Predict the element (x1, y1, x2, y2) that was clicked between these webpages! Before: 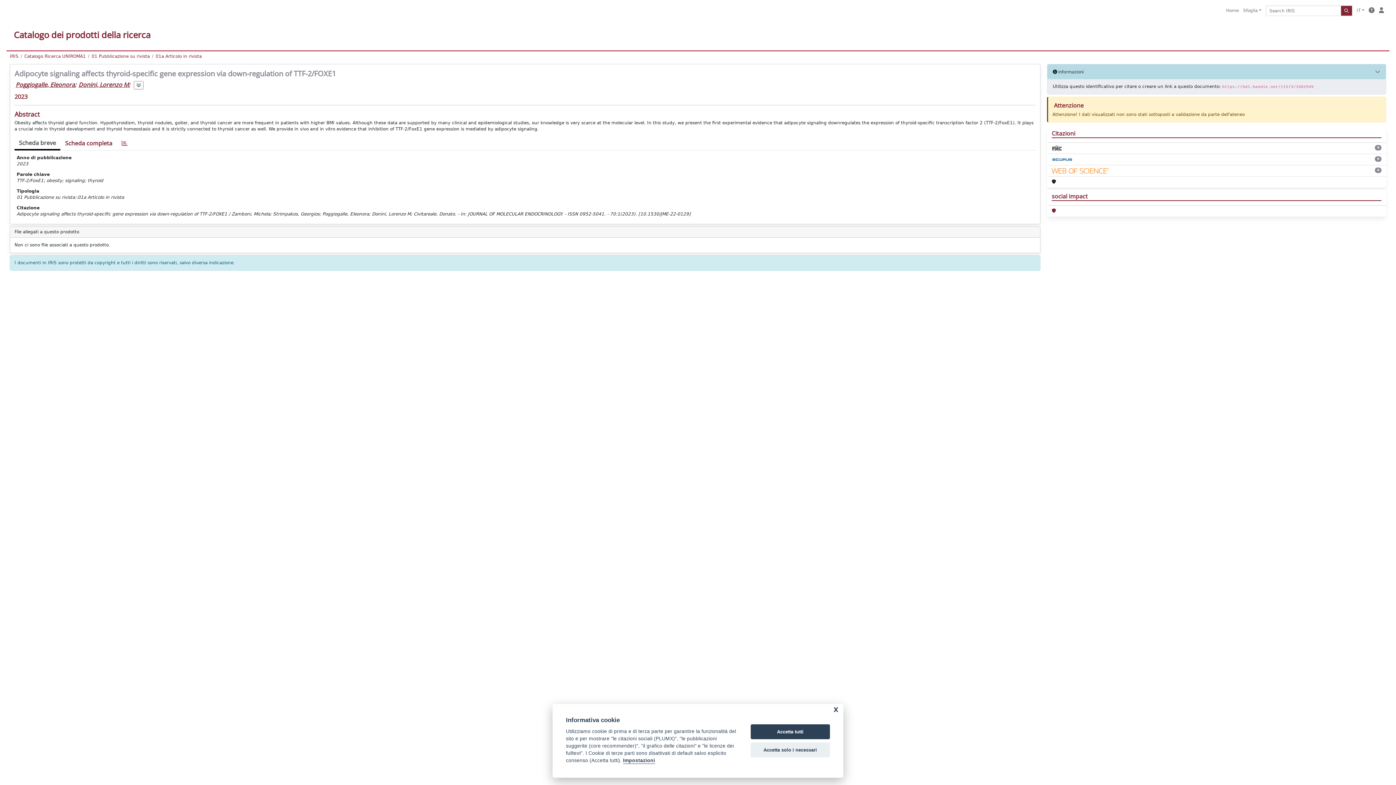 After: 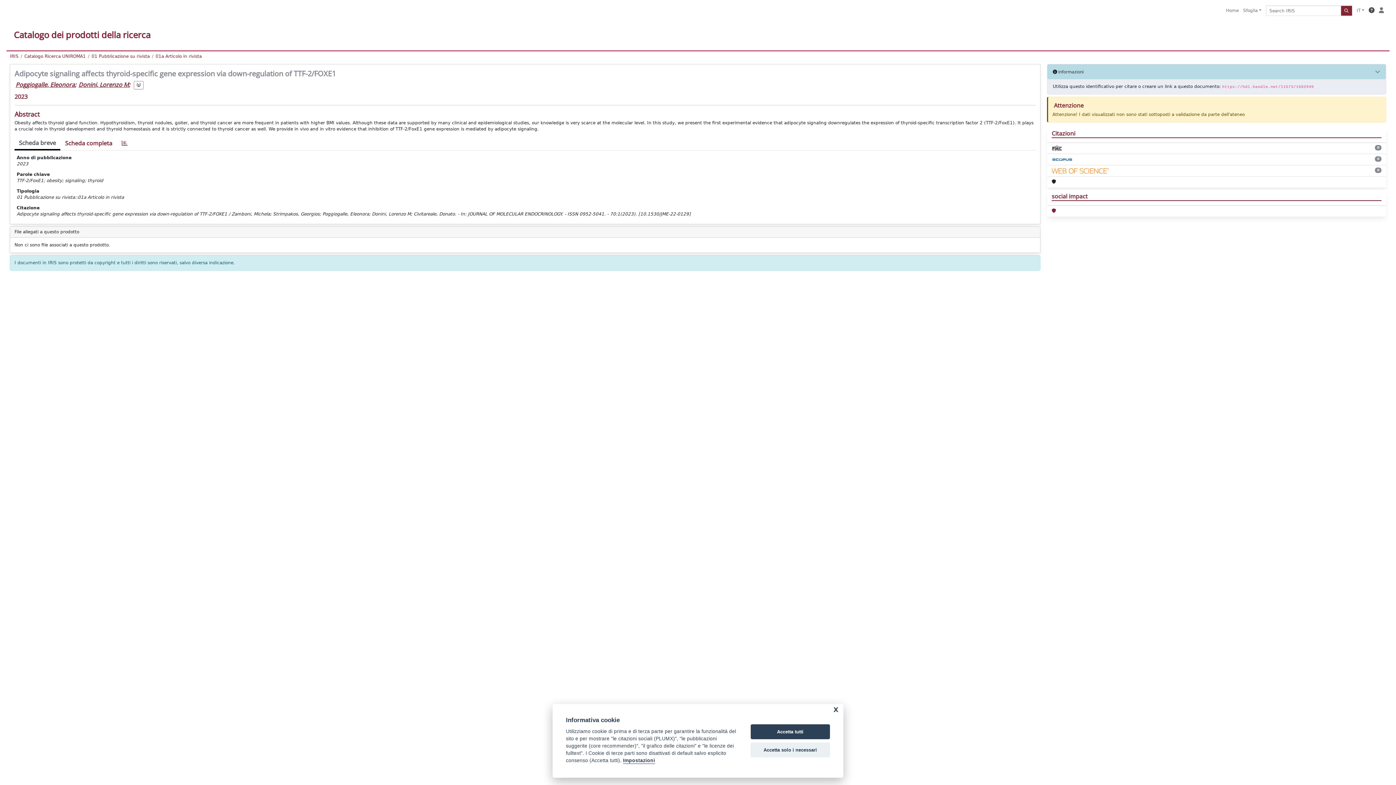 Action: bbox: (1366, 5, 1377, 16)